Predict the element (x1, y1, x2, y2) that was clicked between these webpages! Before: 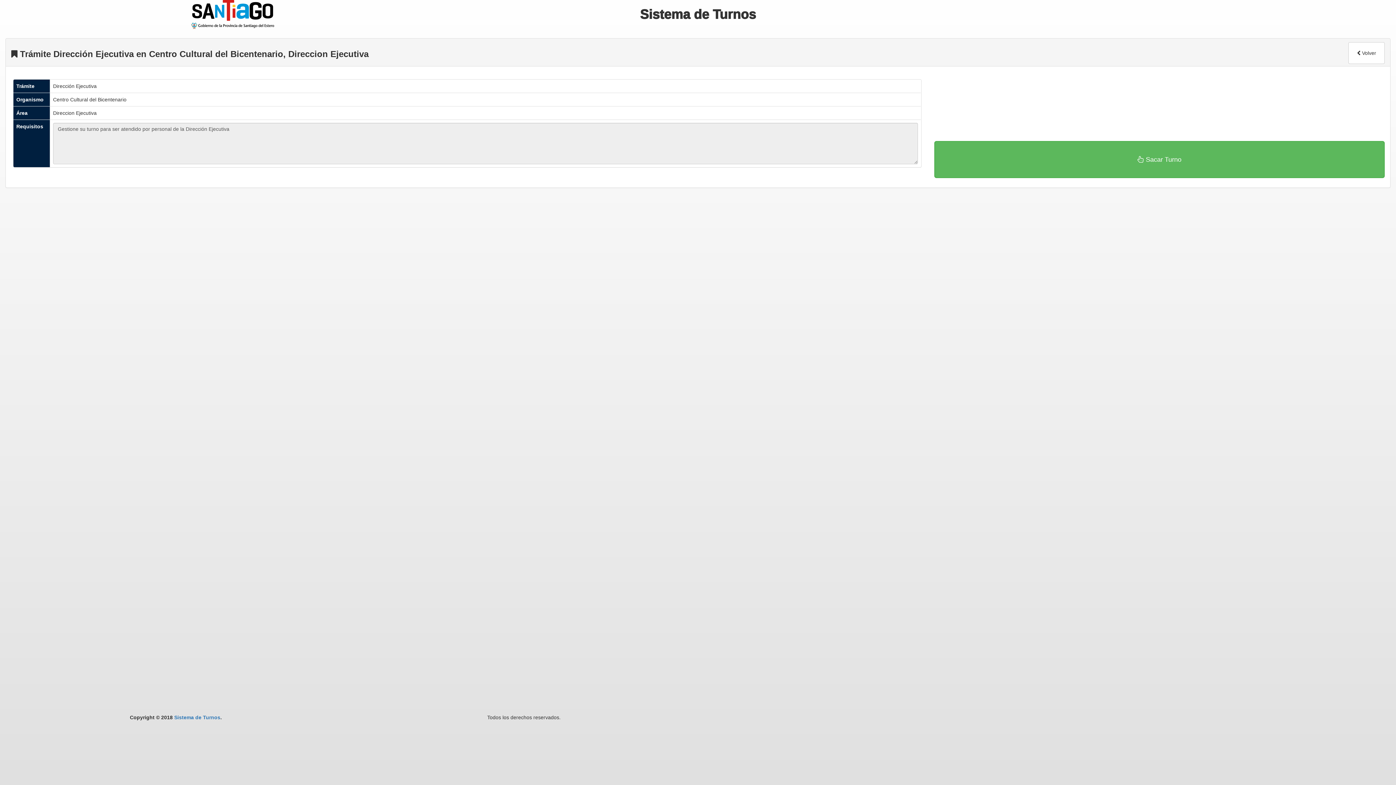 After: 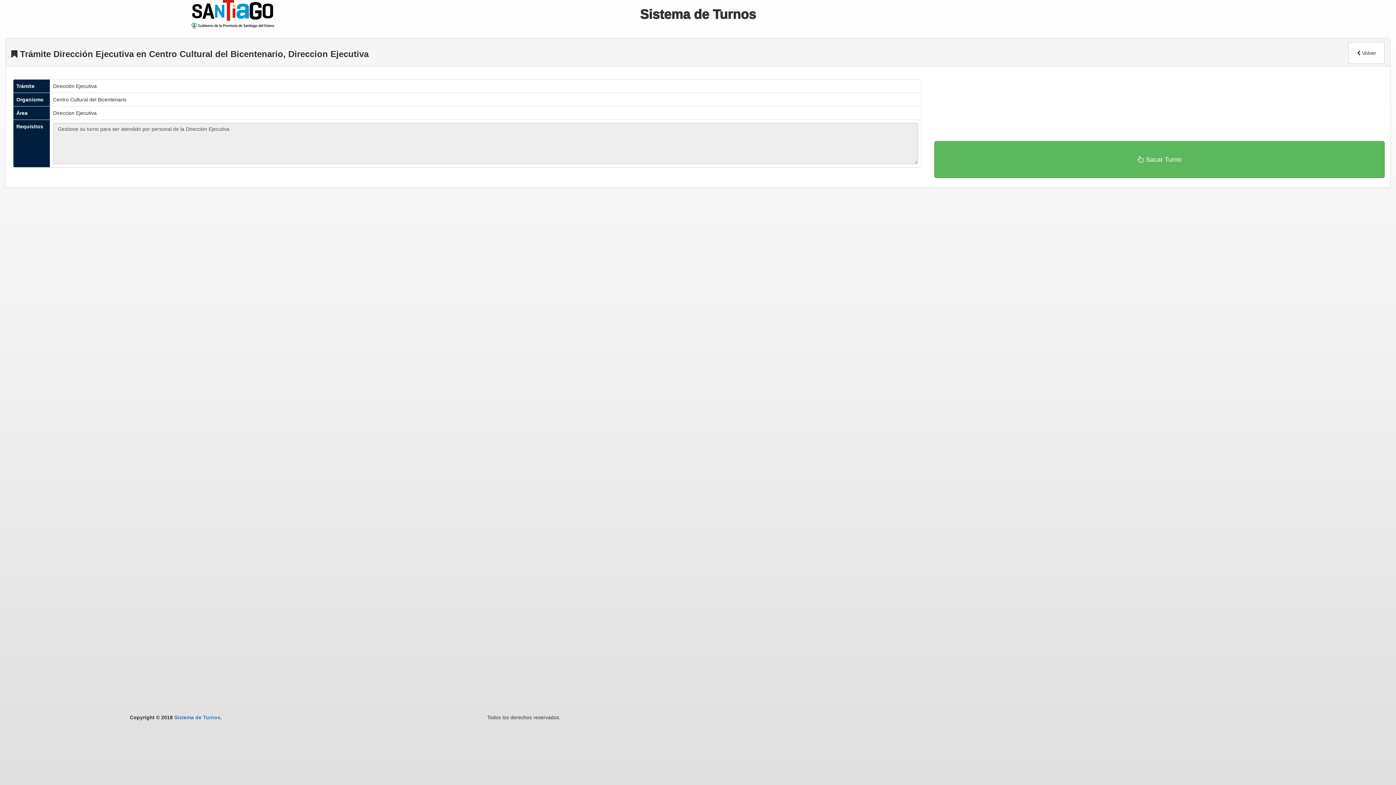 Action: bbox: (174, 714, 220, 720) label: Sistema de Turnos